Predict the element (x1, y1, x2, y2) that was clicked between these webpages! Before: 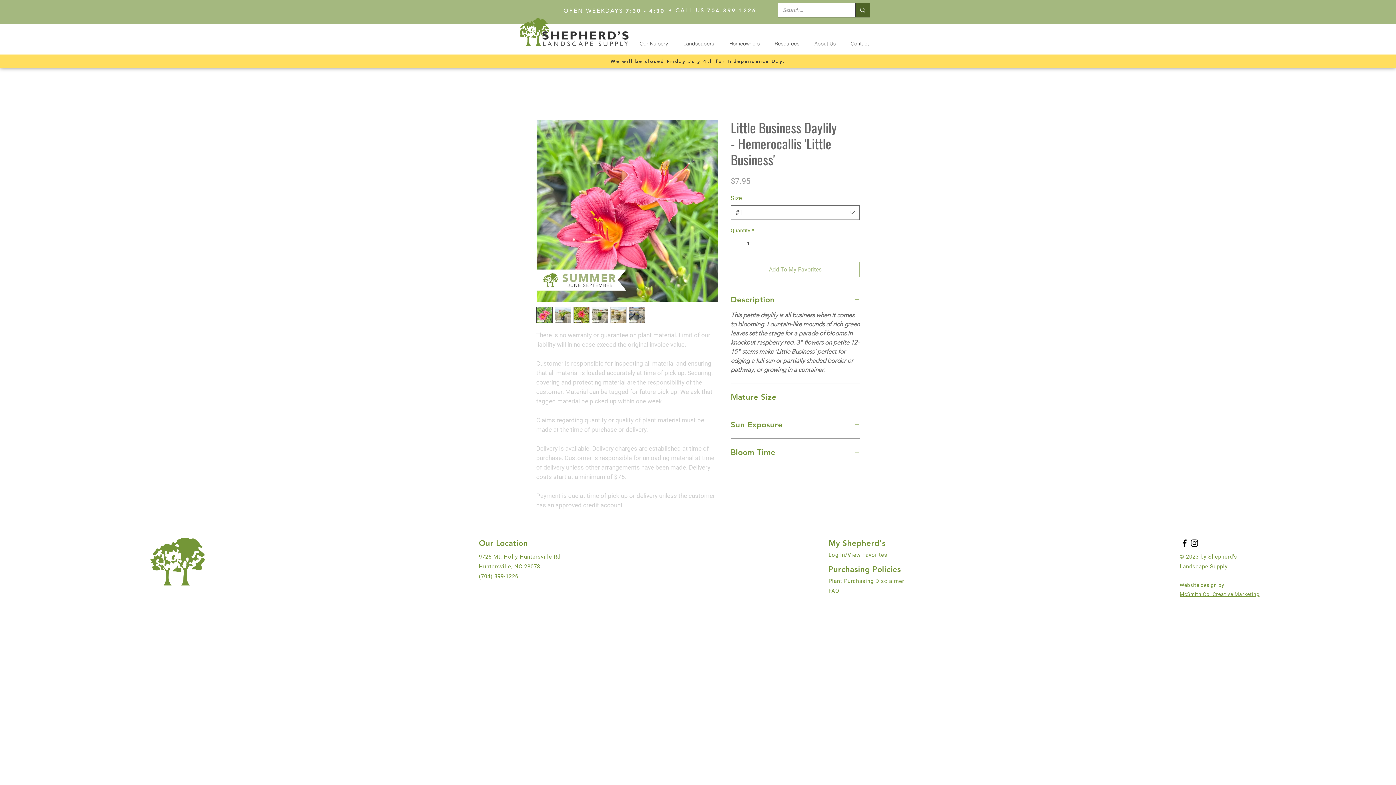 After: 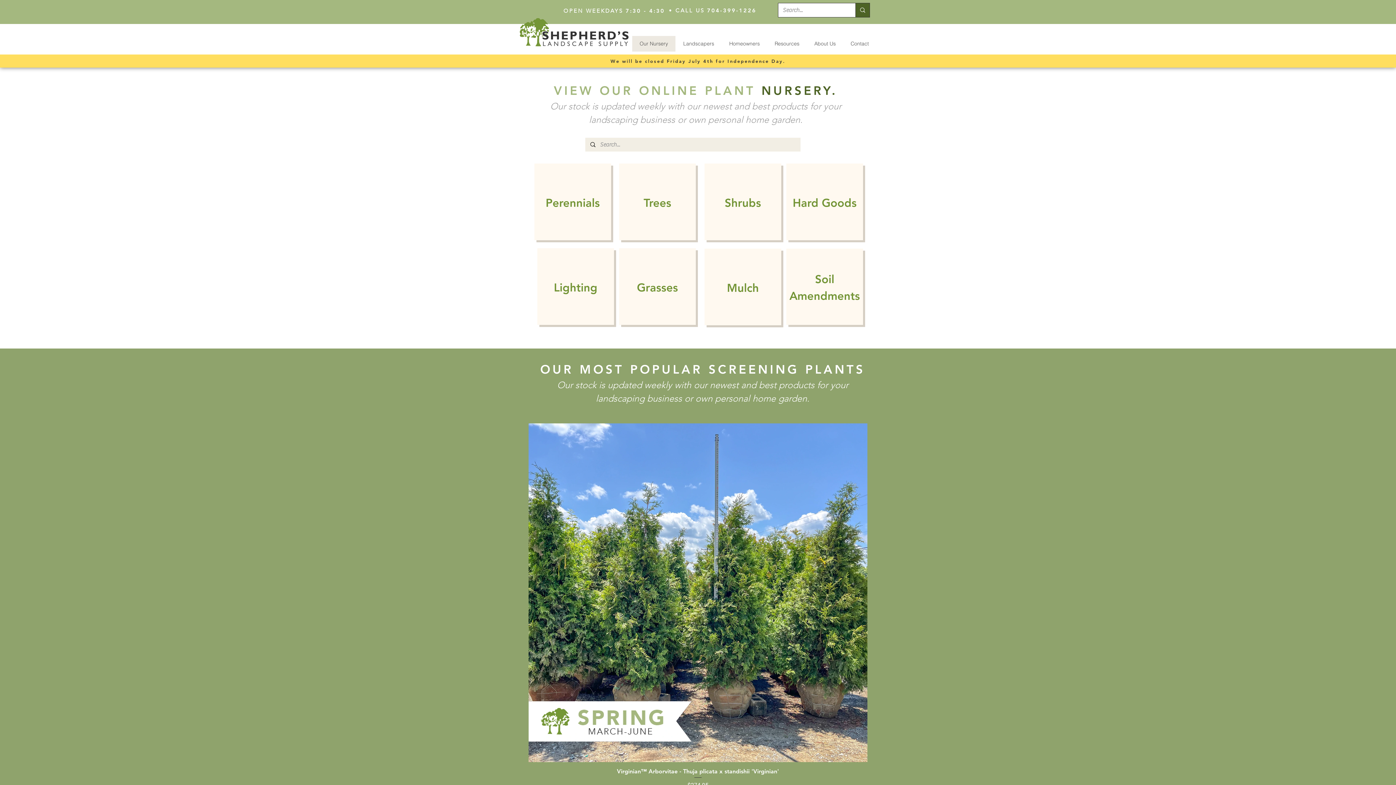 Action: bbox: (632, 36, 675, 51) label: Our Nursery